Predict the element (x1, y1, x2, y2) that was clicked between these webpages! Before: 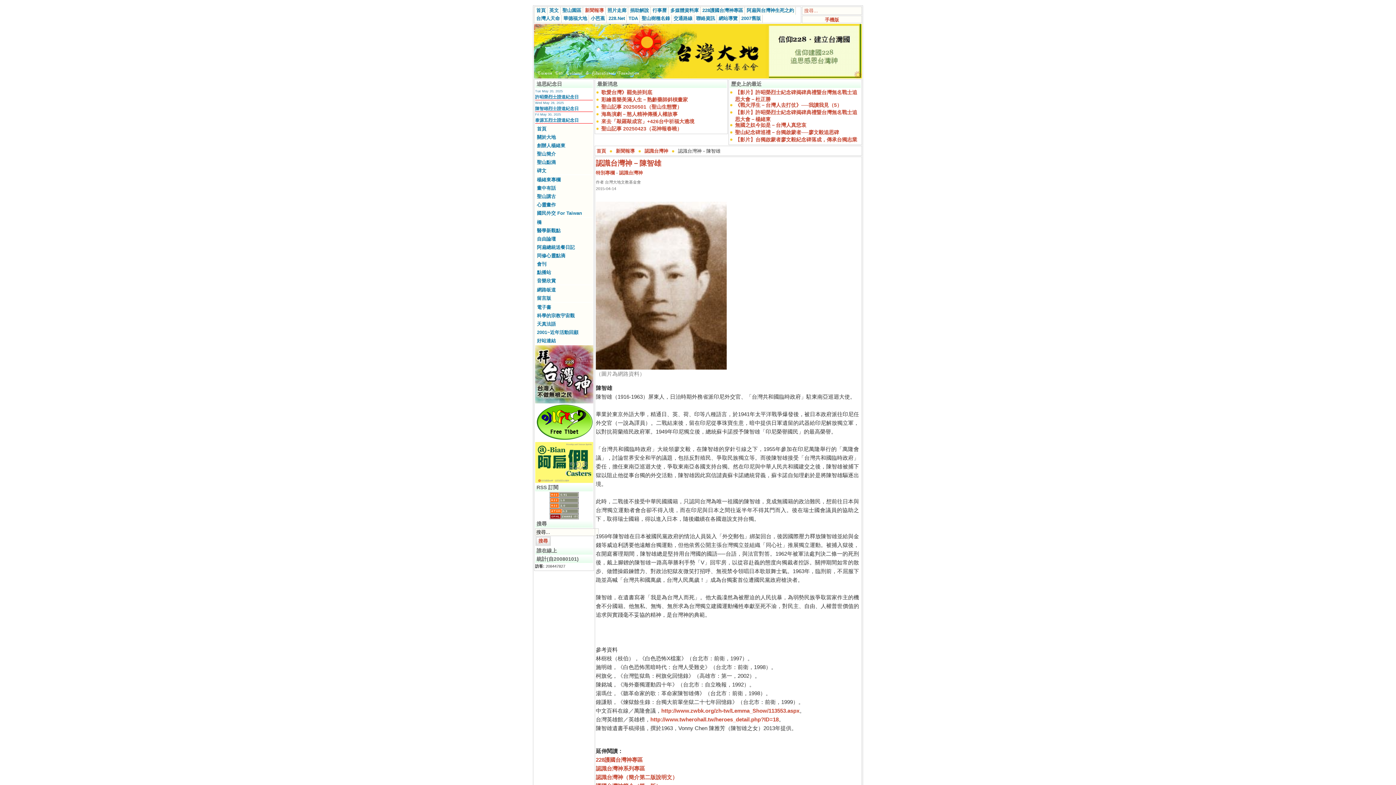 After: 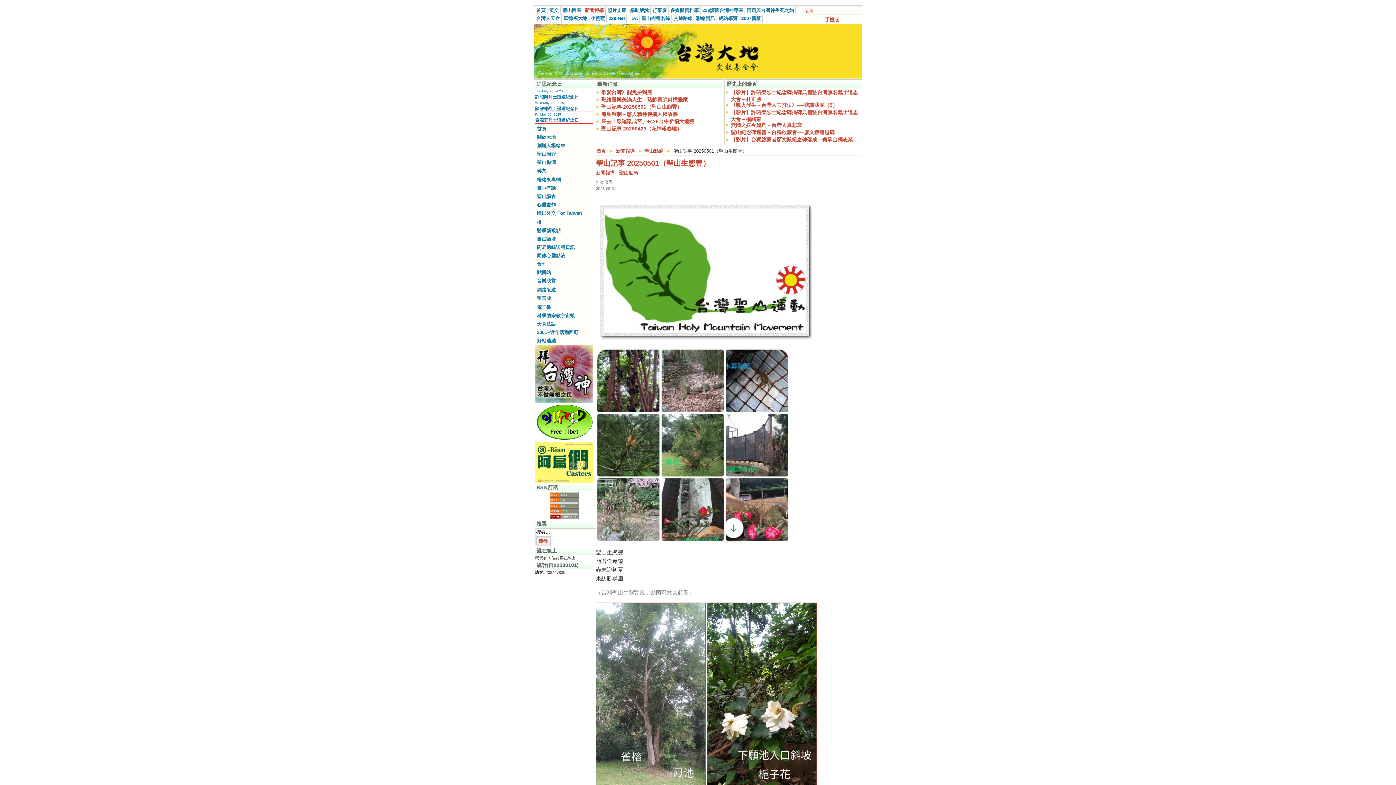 Action: label: 聖山記事 20250501（聖山生態豐） bbox: (601, 104, 682, 109)